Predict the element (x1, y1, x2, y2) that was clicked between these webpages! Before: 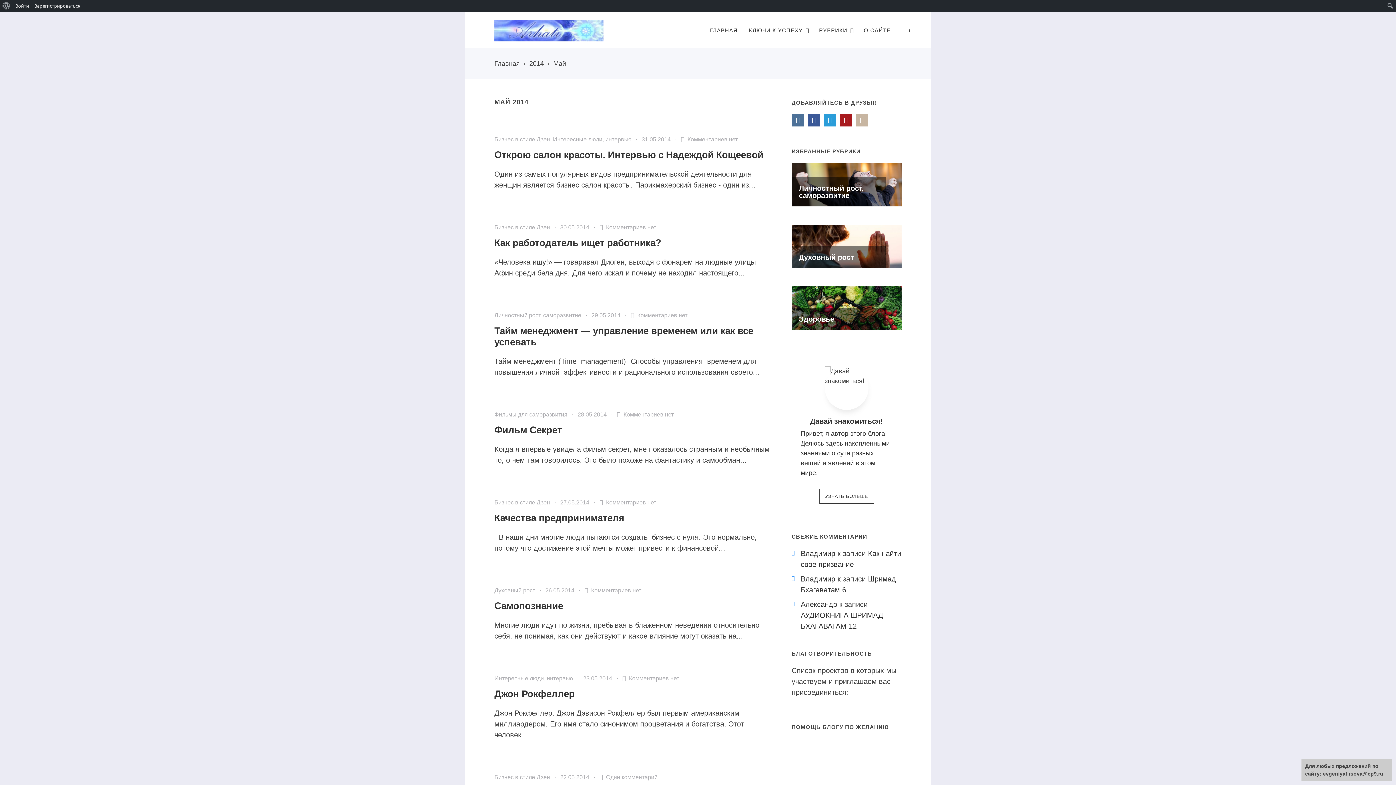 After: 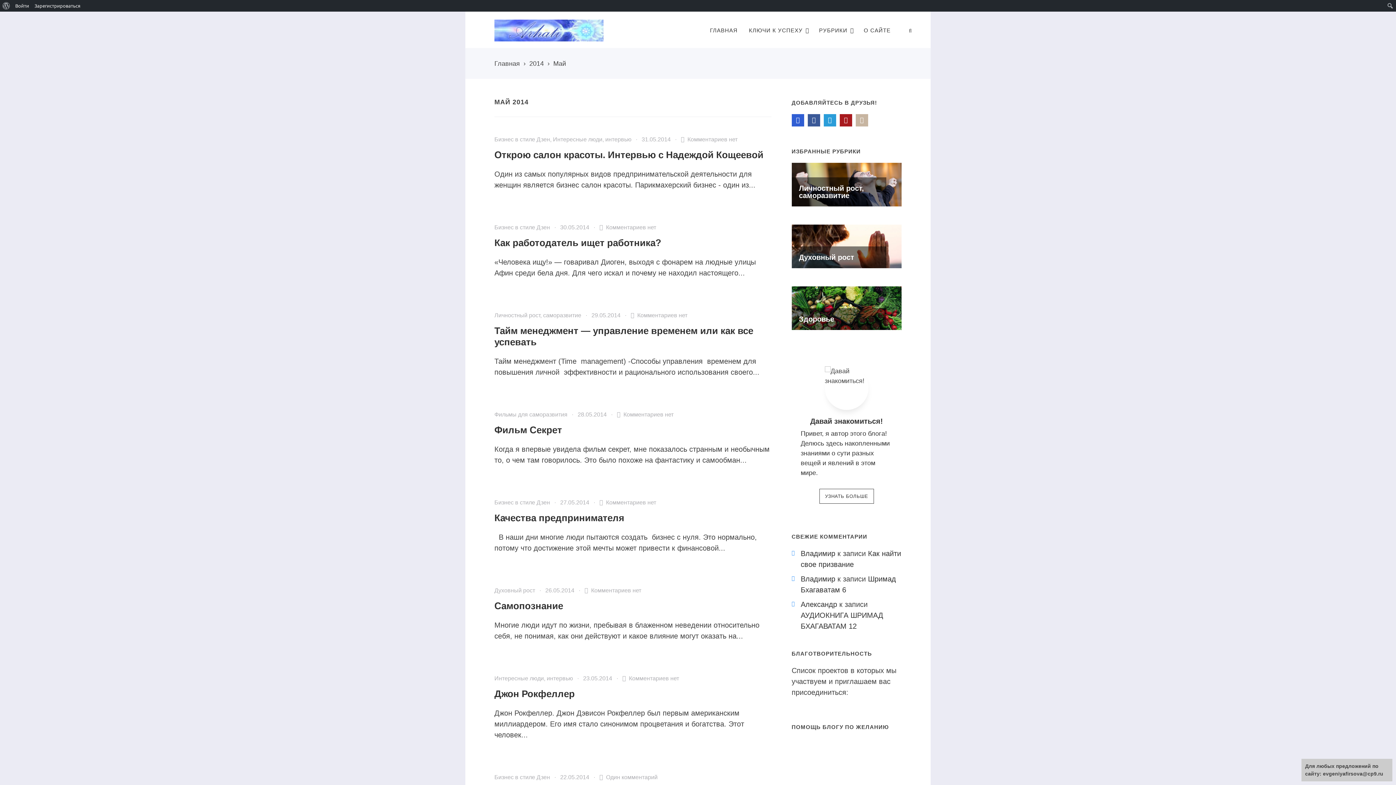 Action: bbox: (791, 114, 804, 126)